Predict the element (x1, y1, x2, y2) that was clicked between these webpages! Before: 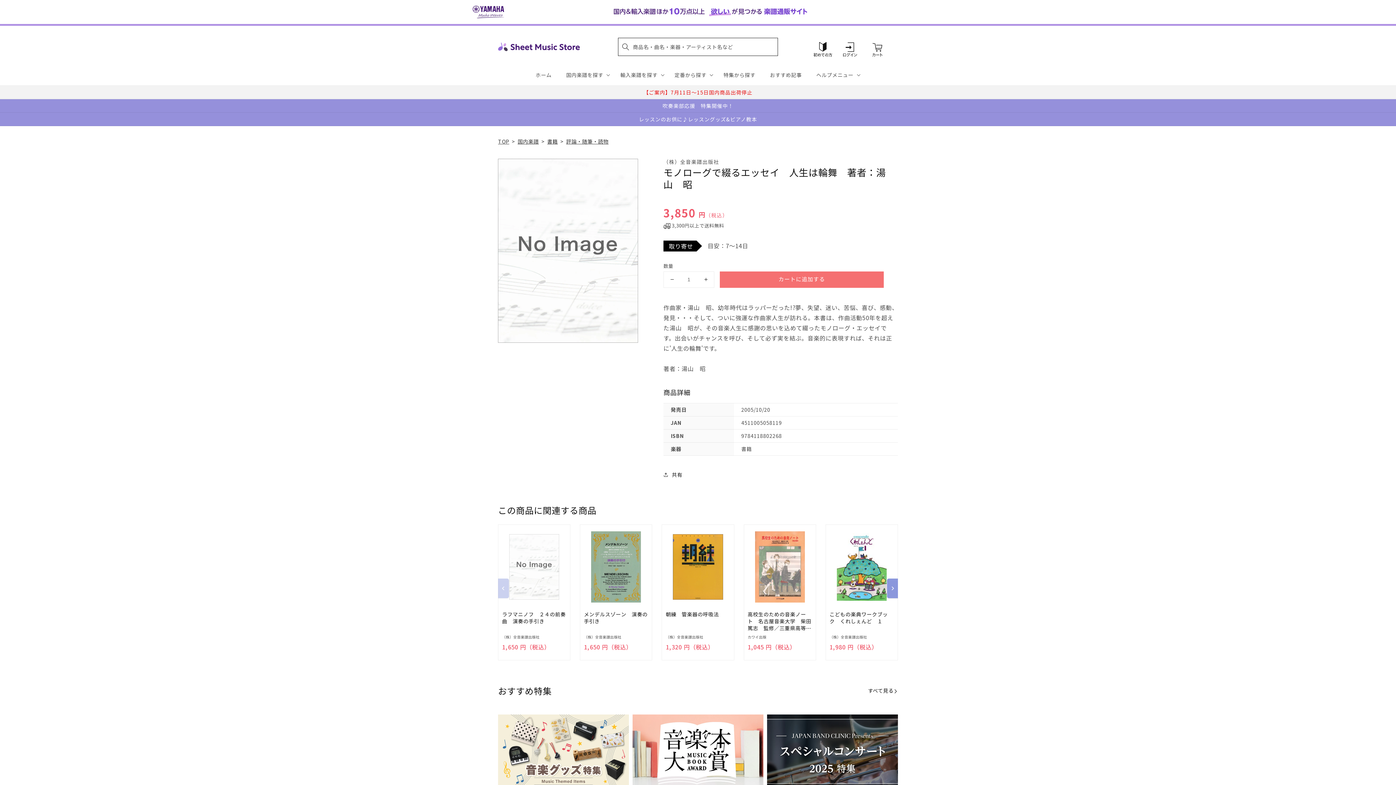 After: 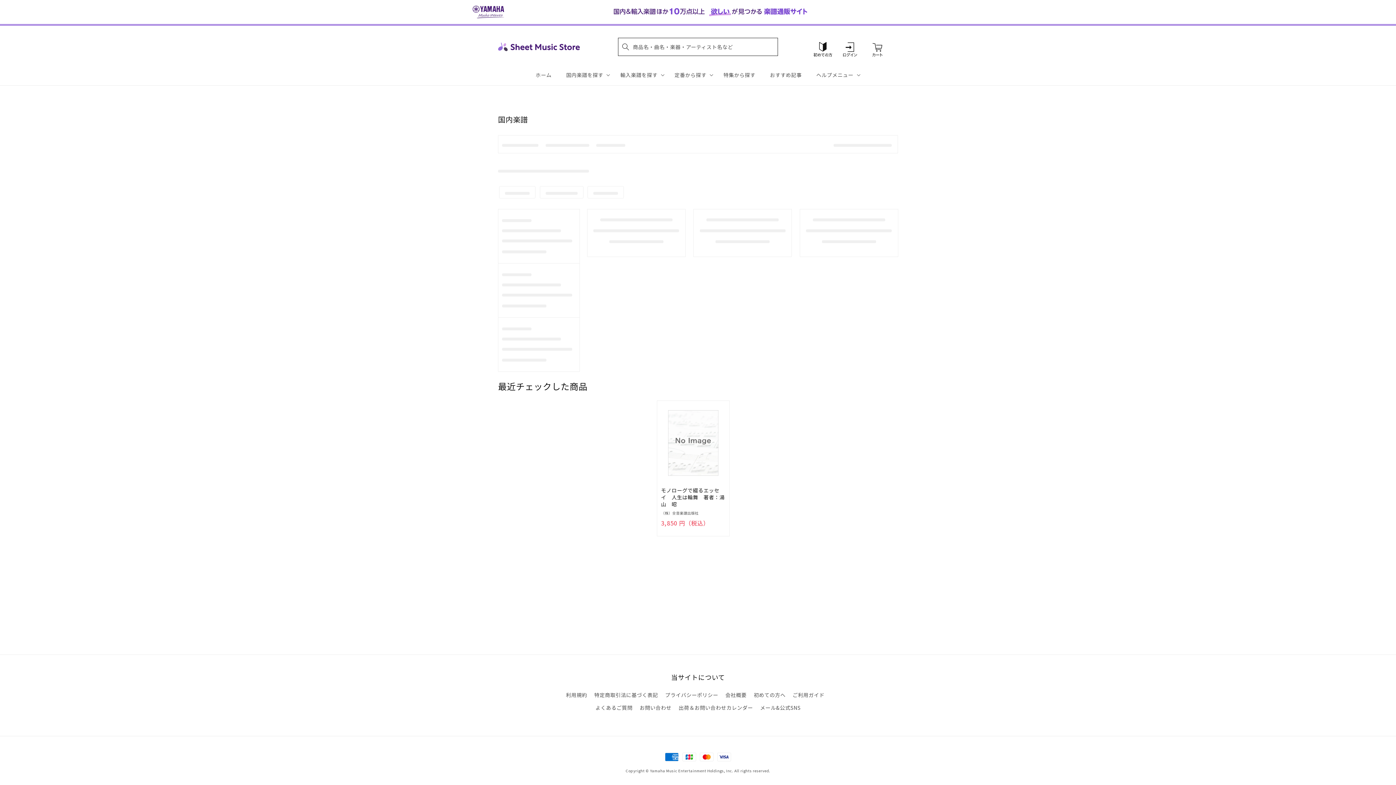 Action: bbox: (517, 137, 538, 144) label: 国内楽譜